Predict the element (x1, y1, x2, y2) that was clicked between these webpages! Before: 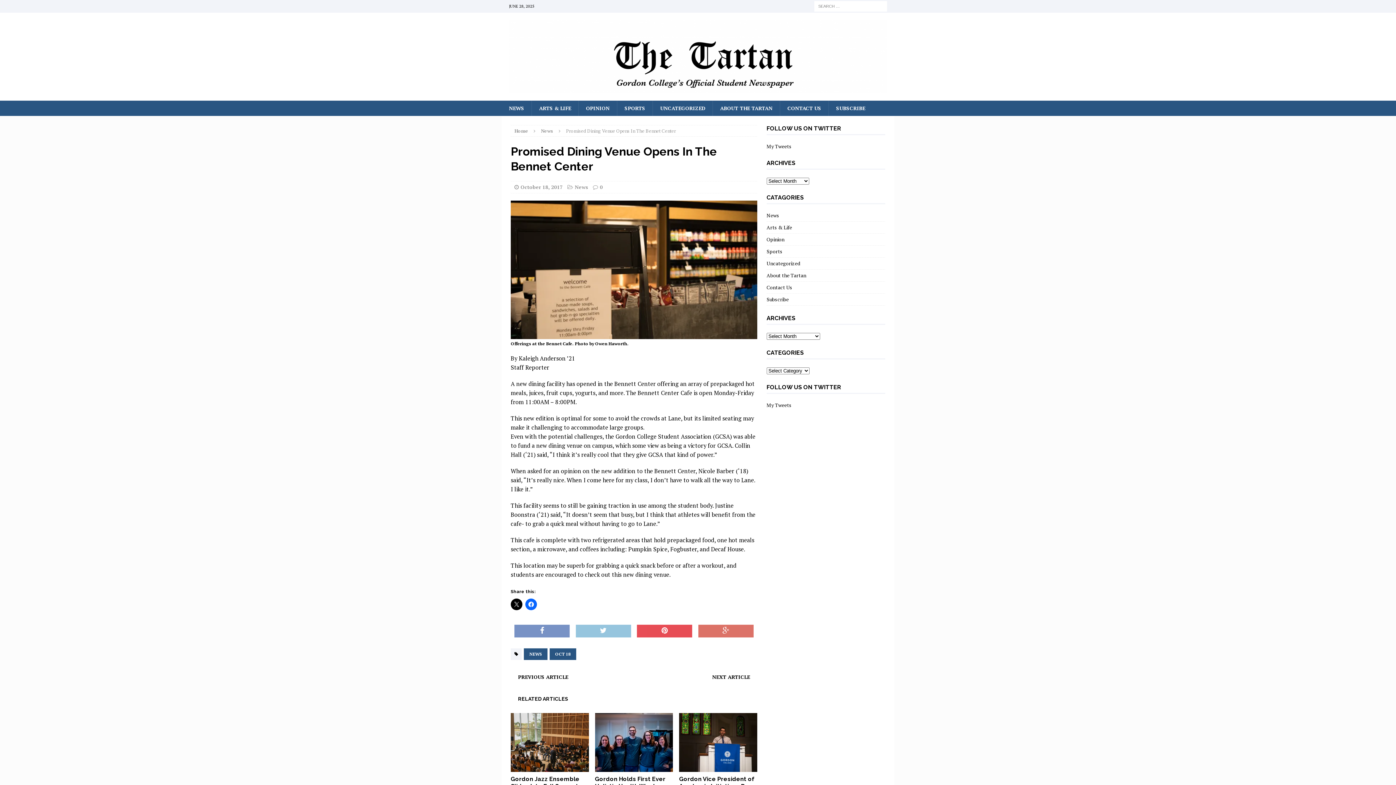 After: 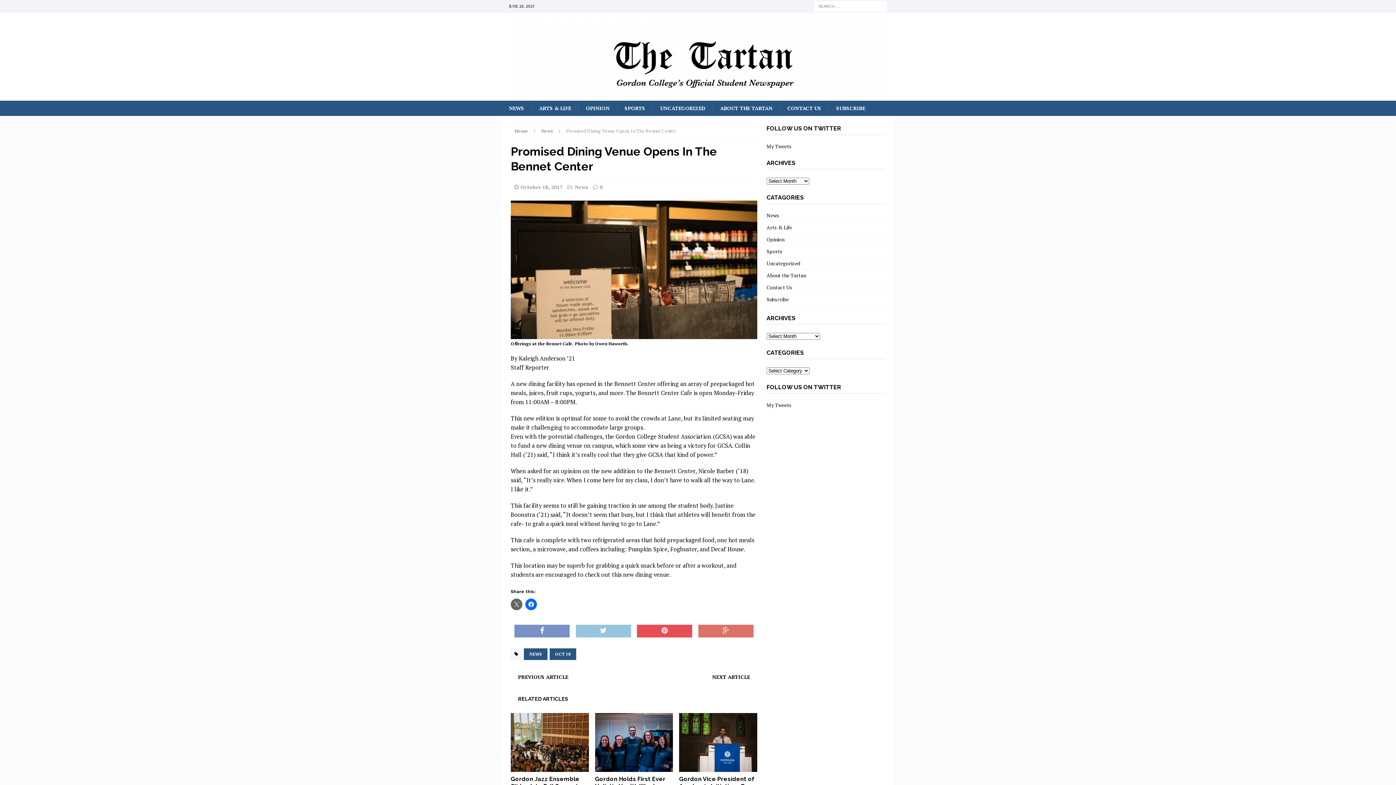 Action: bbox: (510, 599, 522, 610)